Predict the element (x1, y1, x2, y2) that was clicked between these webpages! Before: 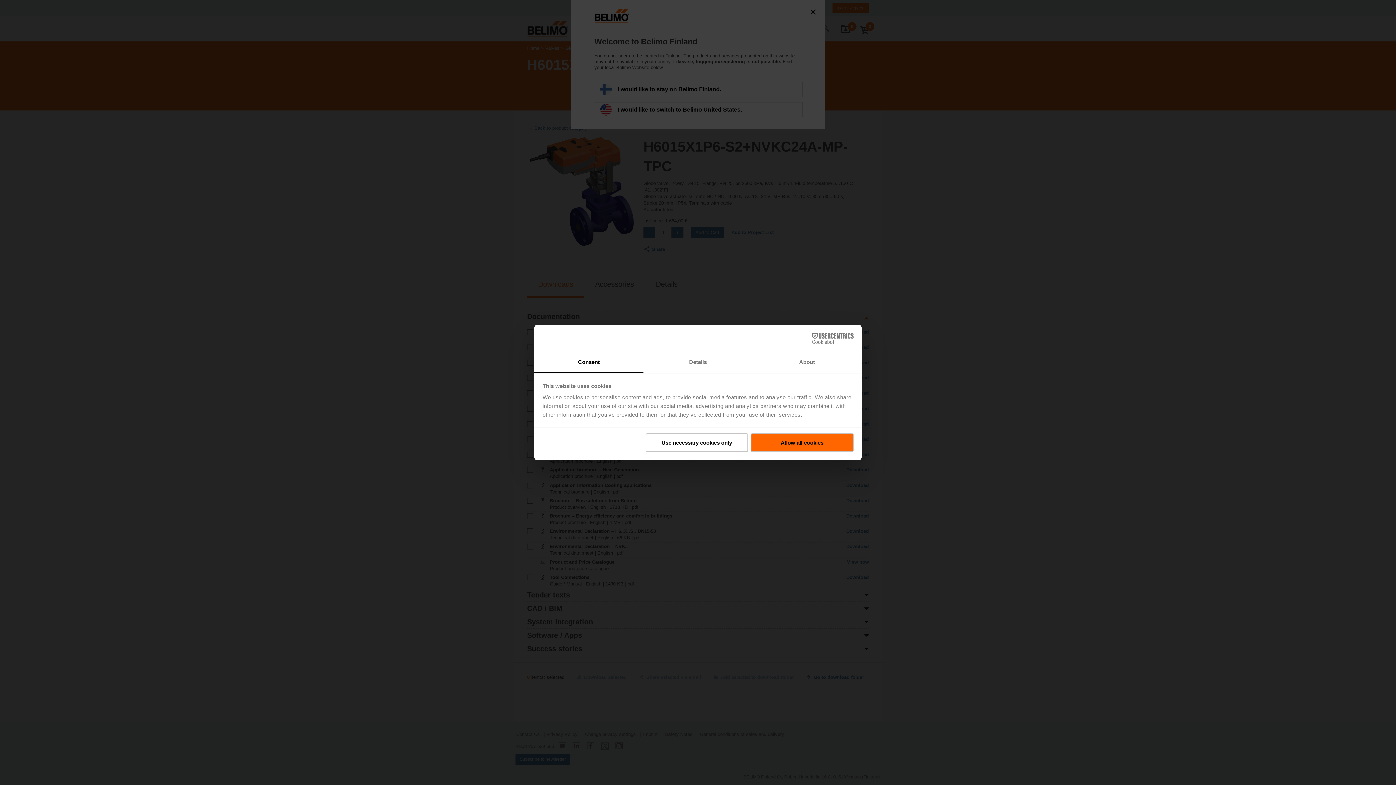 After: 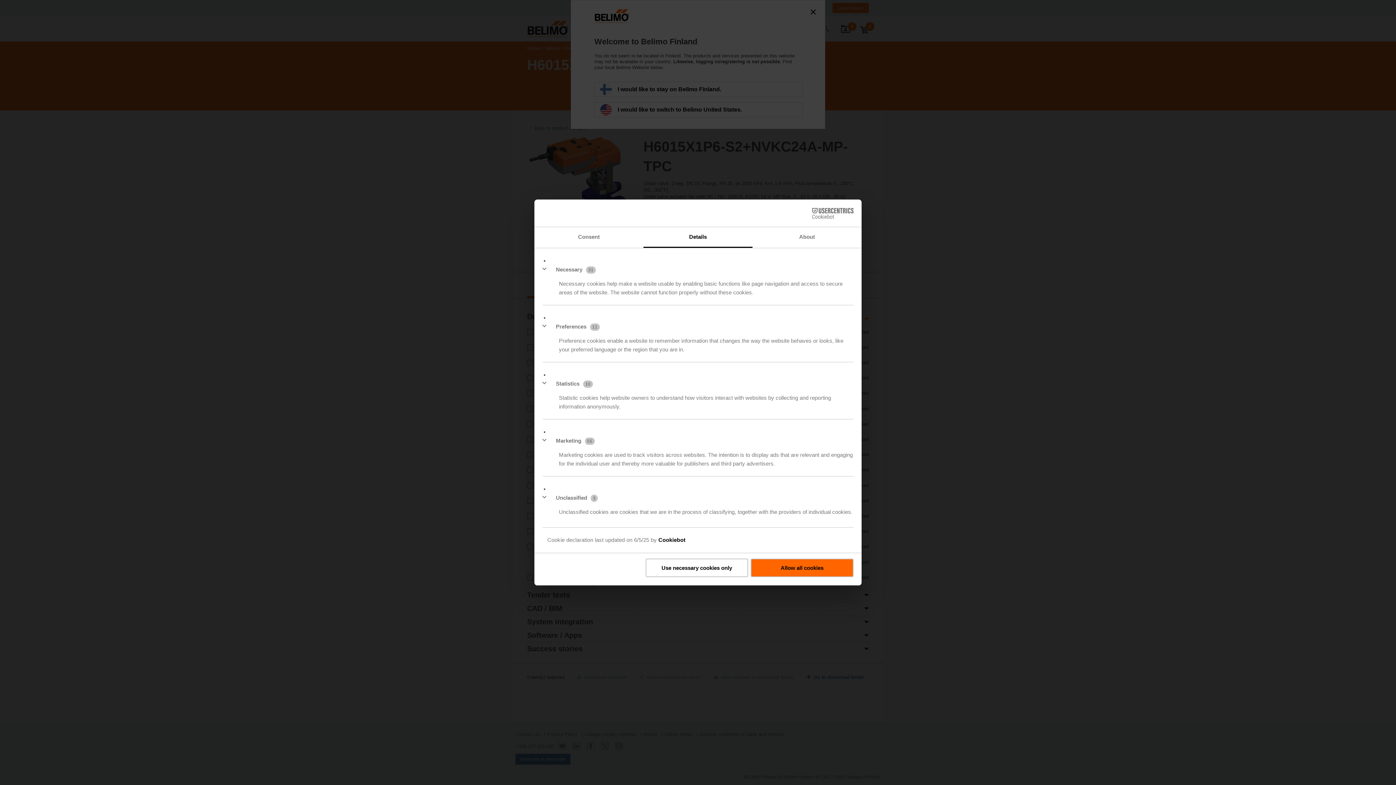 Action: bbox: (643, 352, 752, 373) label: Details